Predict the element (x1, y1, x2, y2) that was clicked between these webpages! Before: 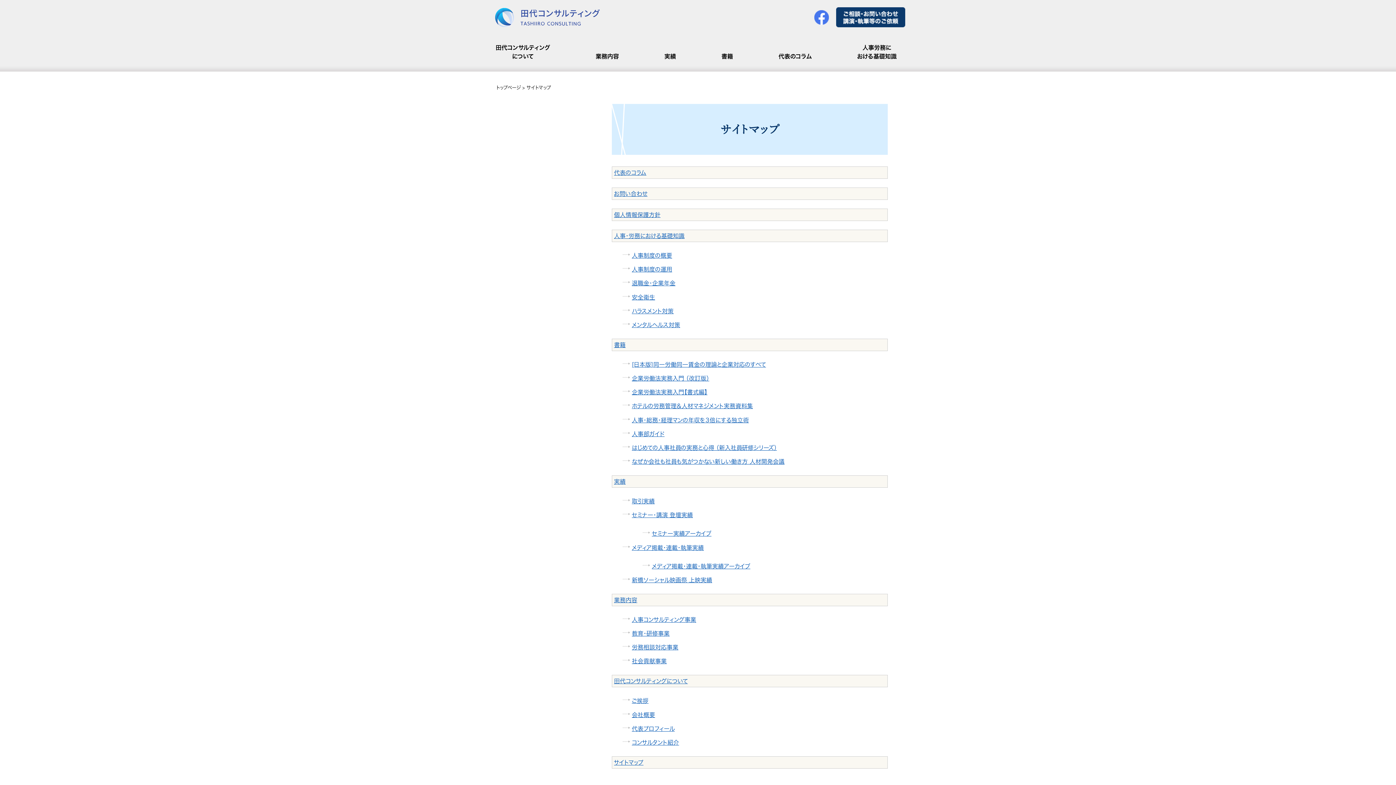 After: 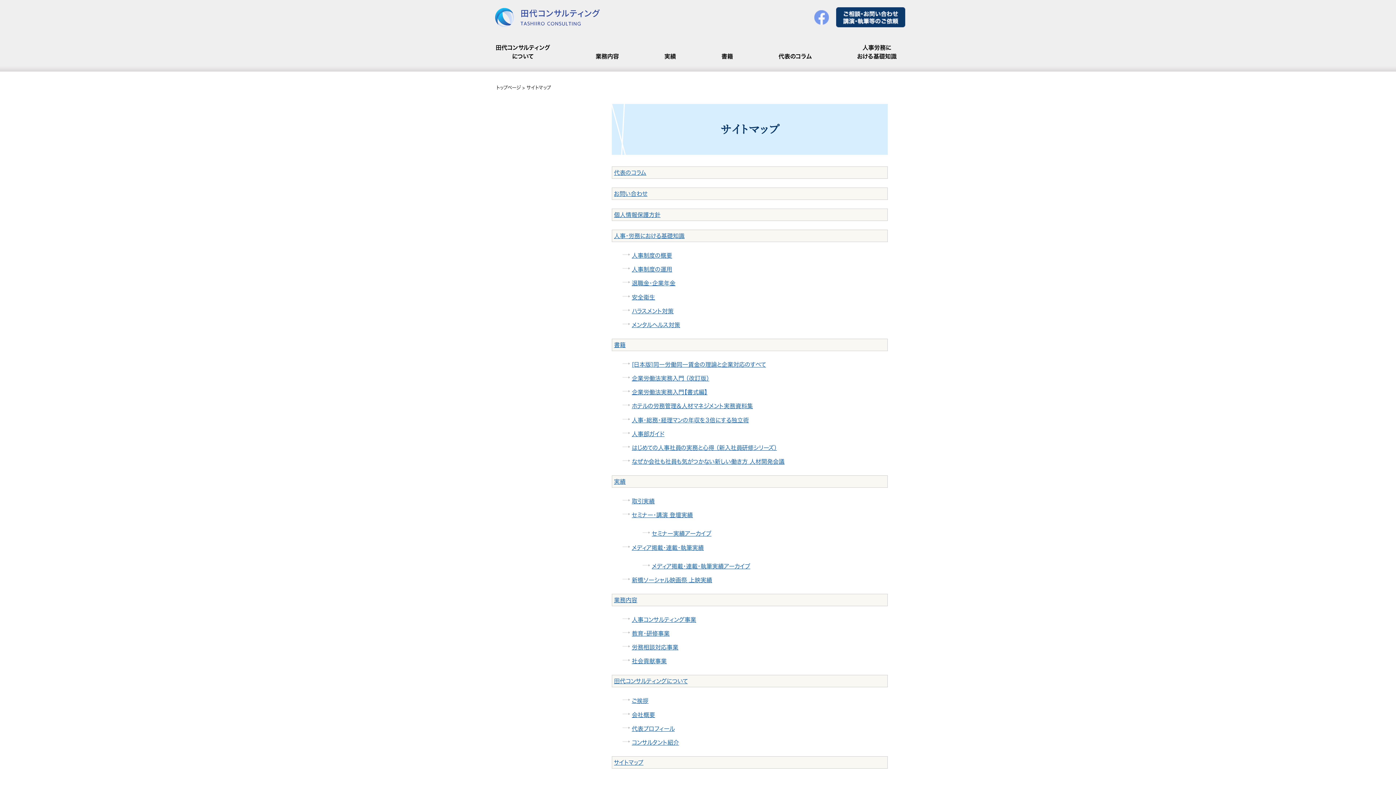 Action: bbox: (814, 10, 836, 24)